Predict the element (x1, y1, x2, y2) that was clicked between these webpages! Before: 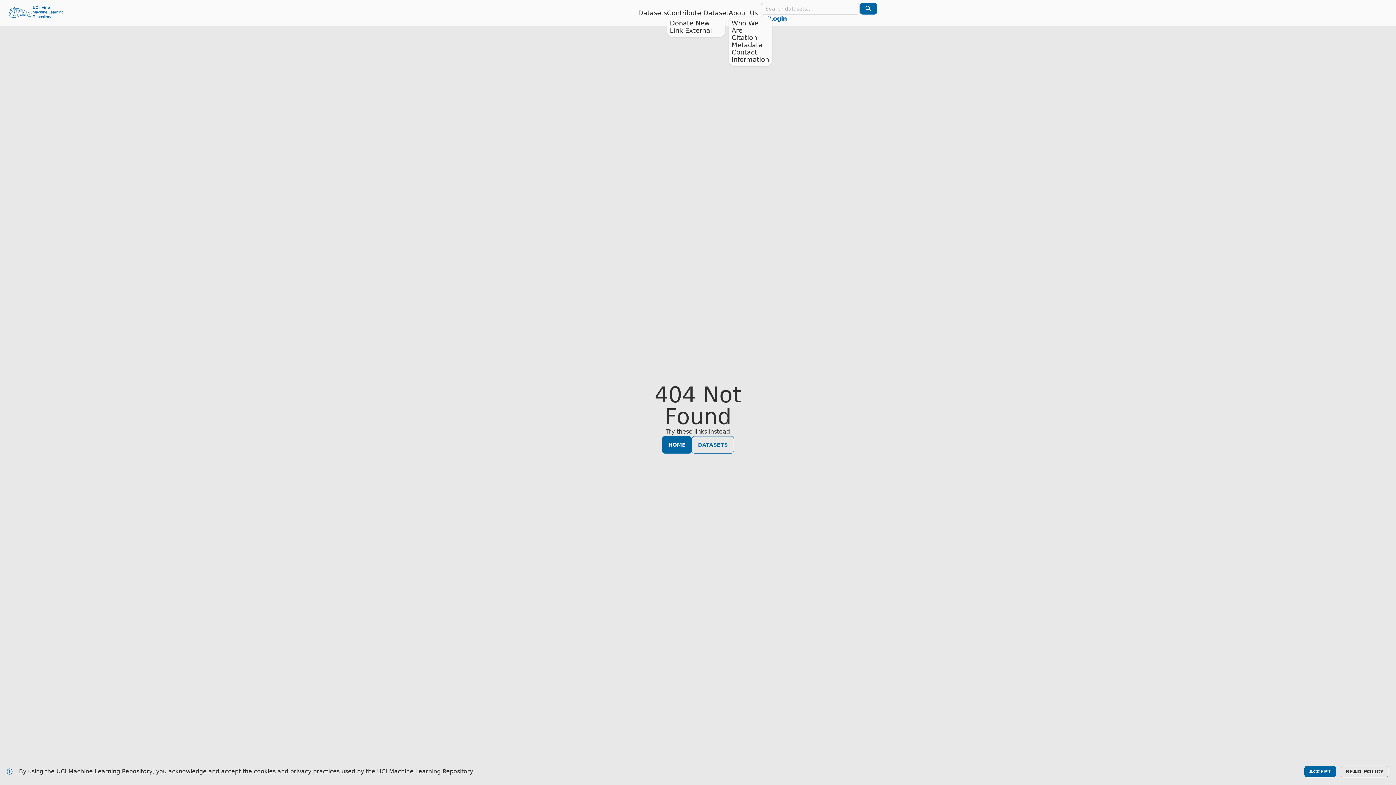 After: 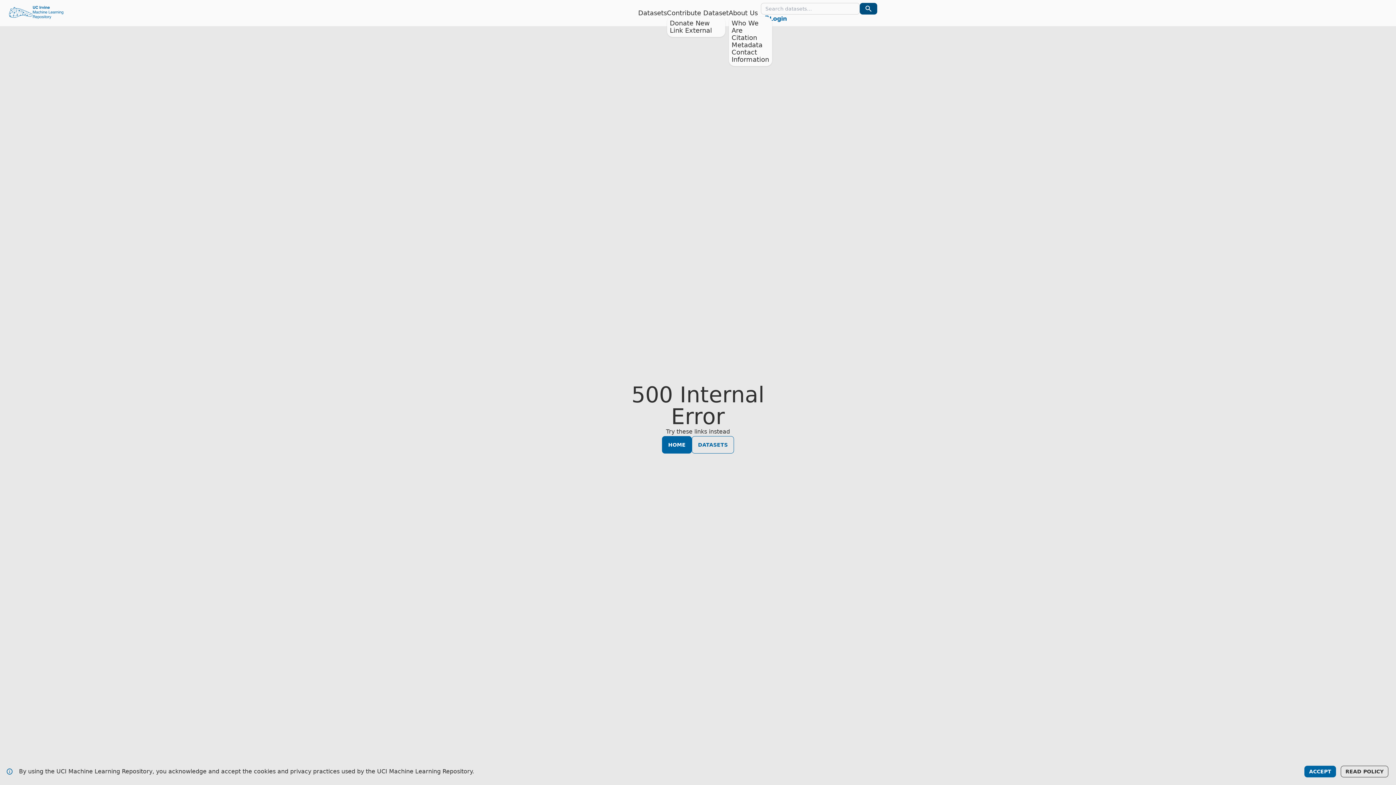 Action: label: Search Datasets bbox: (859, 2, 877, 14)